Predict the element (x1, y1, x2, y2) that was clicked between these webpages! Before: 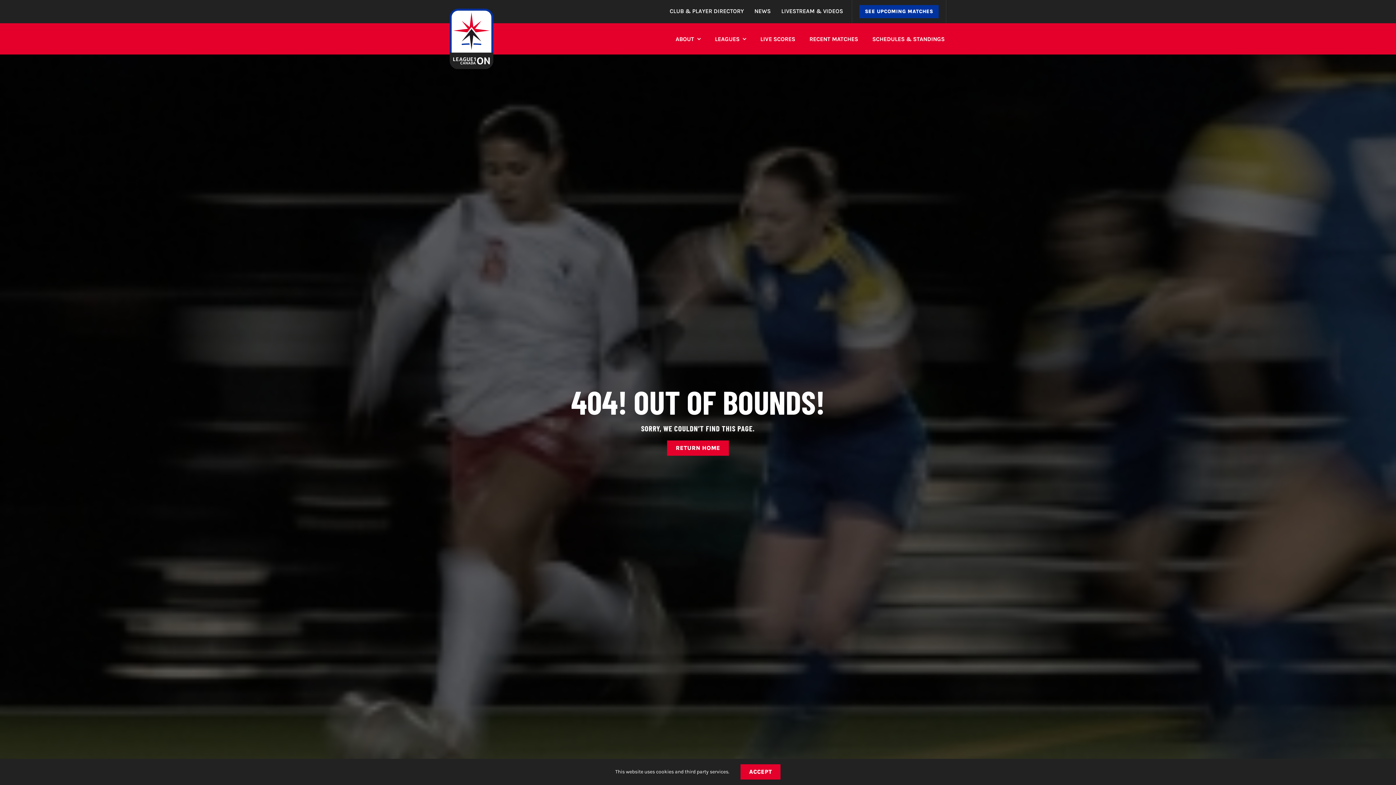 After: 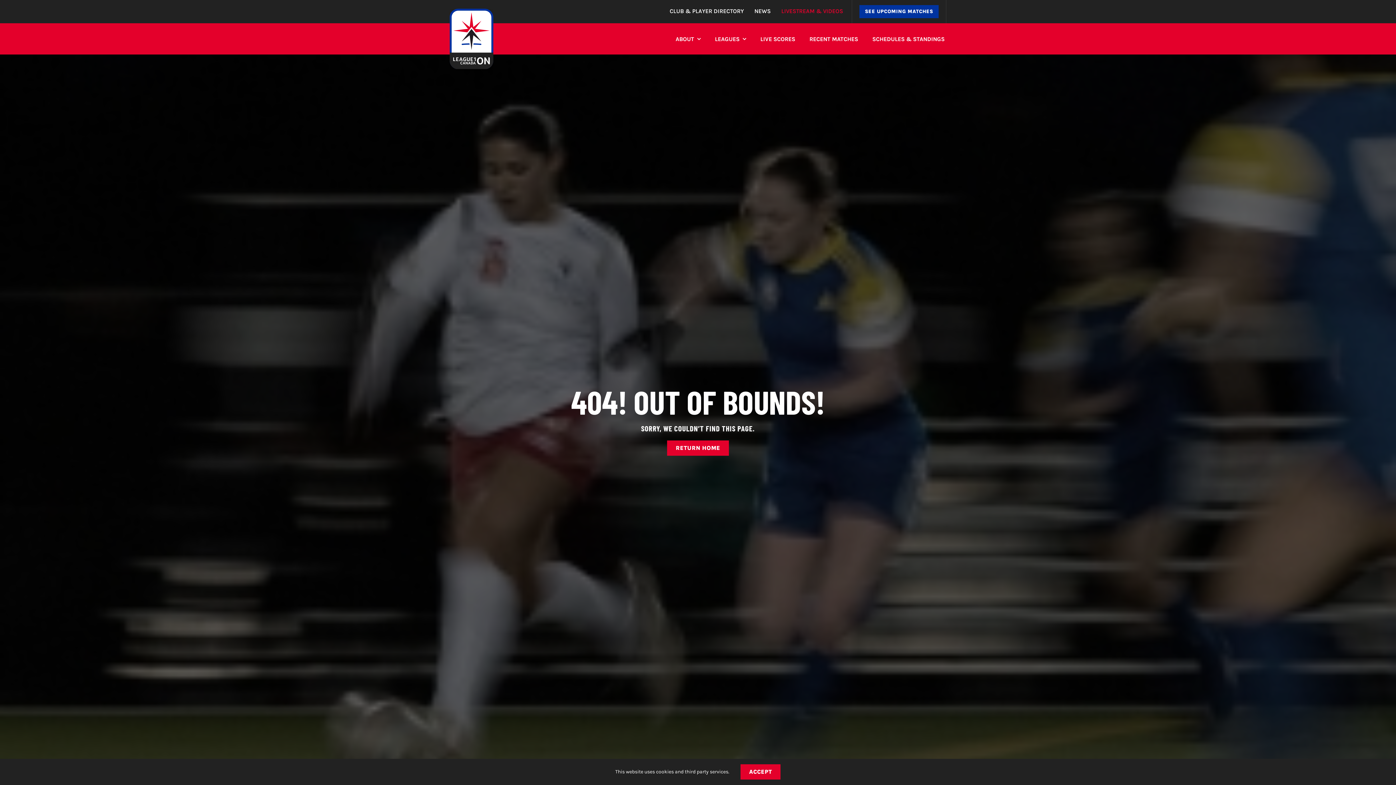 Action: bbox: (781, 0, 843, 23) label: LIVESTREAM & VIDEOS